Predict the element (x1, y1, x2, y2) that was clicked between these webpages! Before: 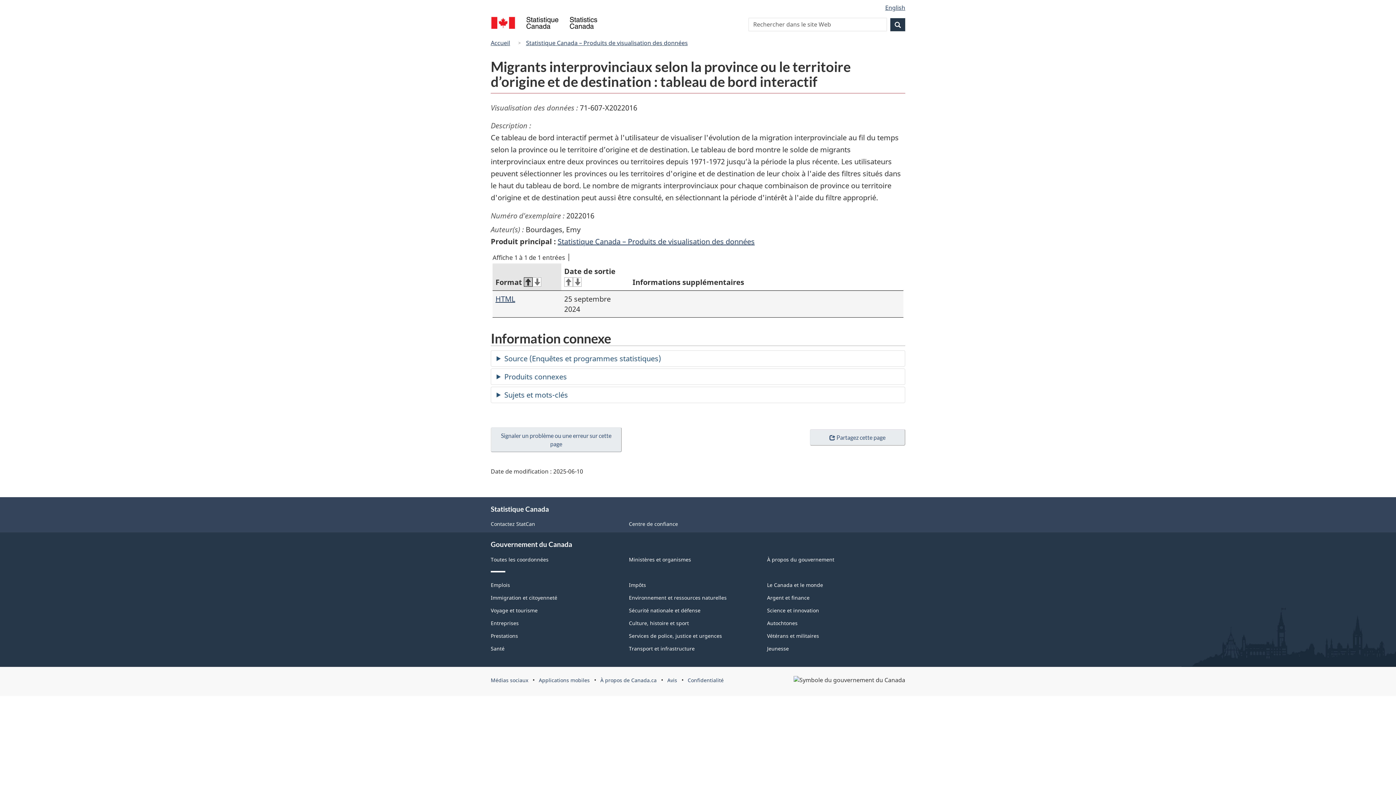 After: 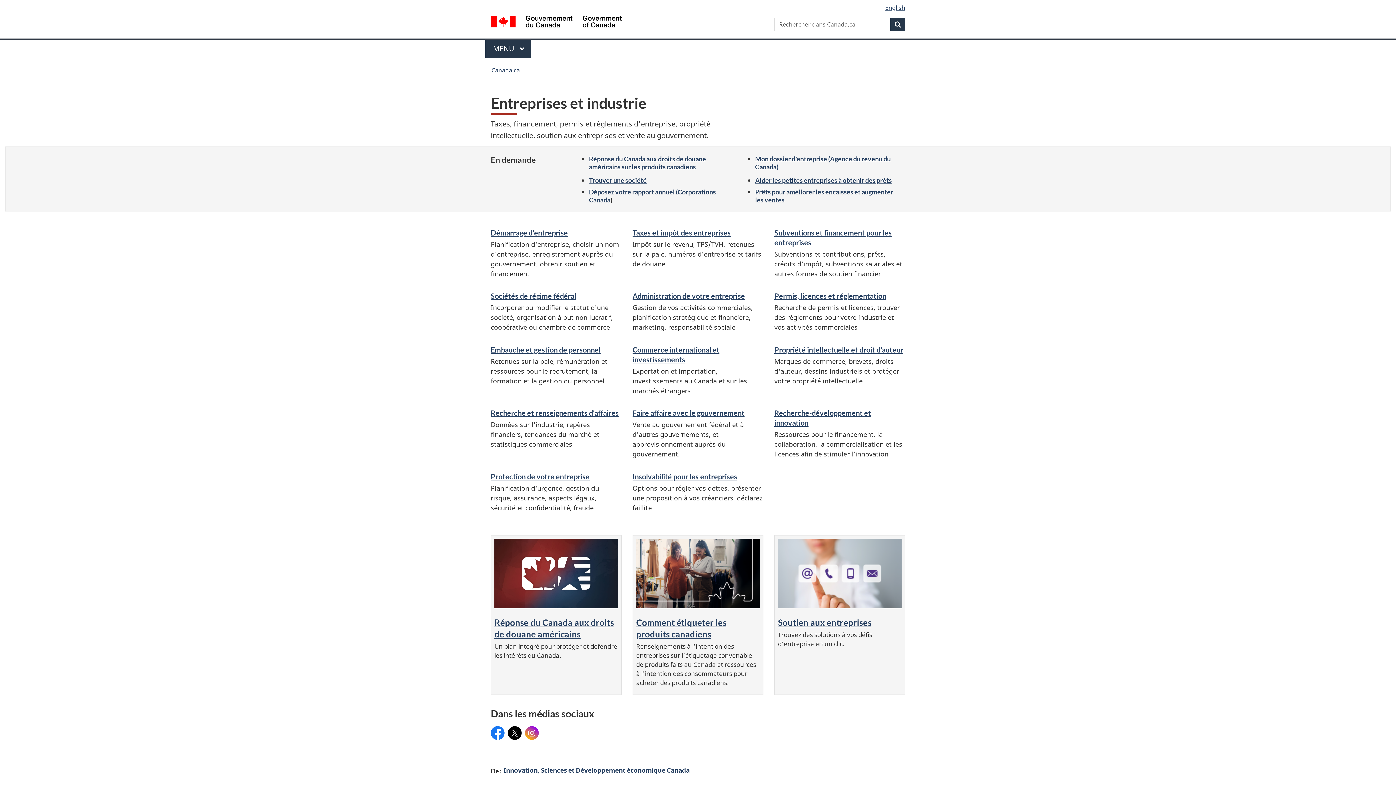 Action: label: Entreprises bbox: (490, 619, 518, 626)